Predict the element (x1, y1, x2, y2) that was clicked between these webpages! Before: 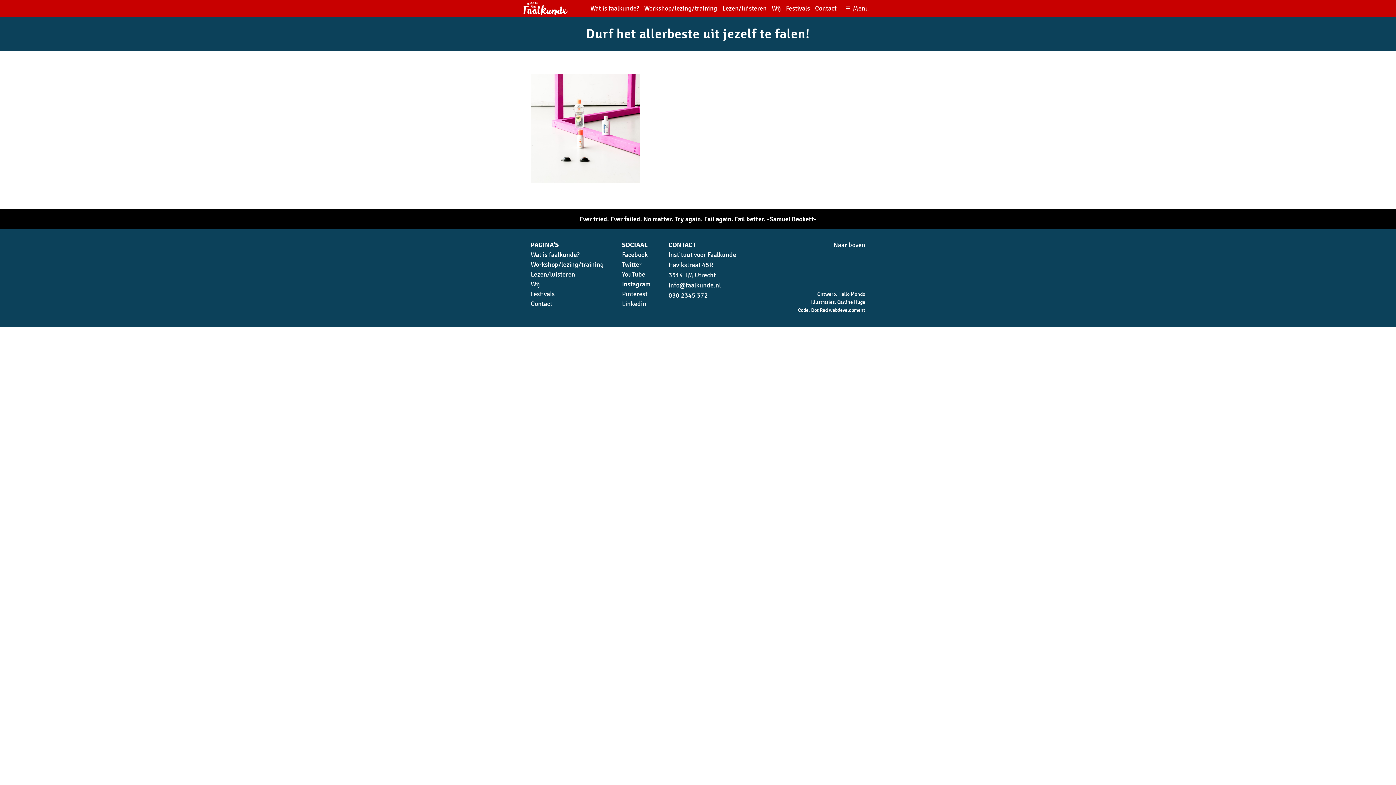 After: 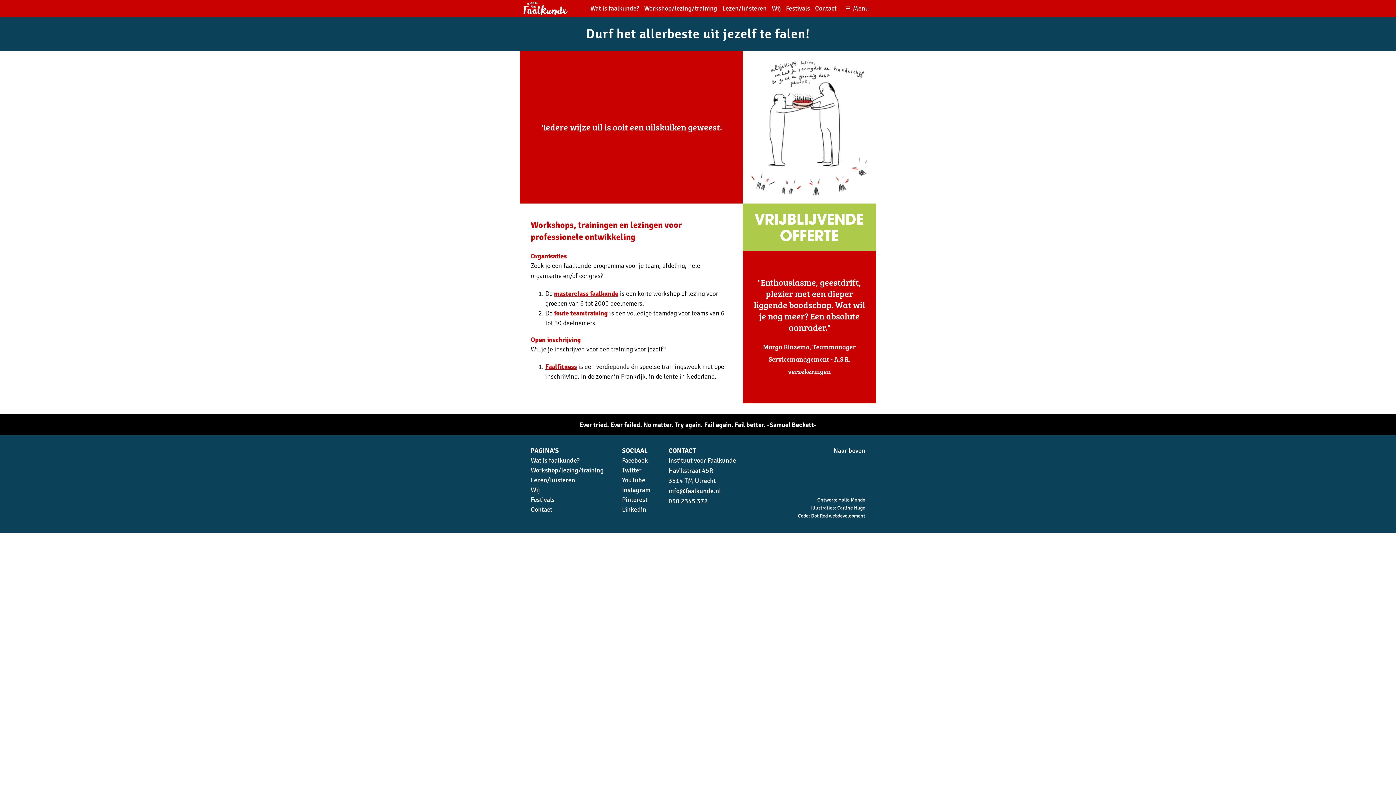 Action: bbox: (530, 261, 604, 268) label: Workshop/lezing/training